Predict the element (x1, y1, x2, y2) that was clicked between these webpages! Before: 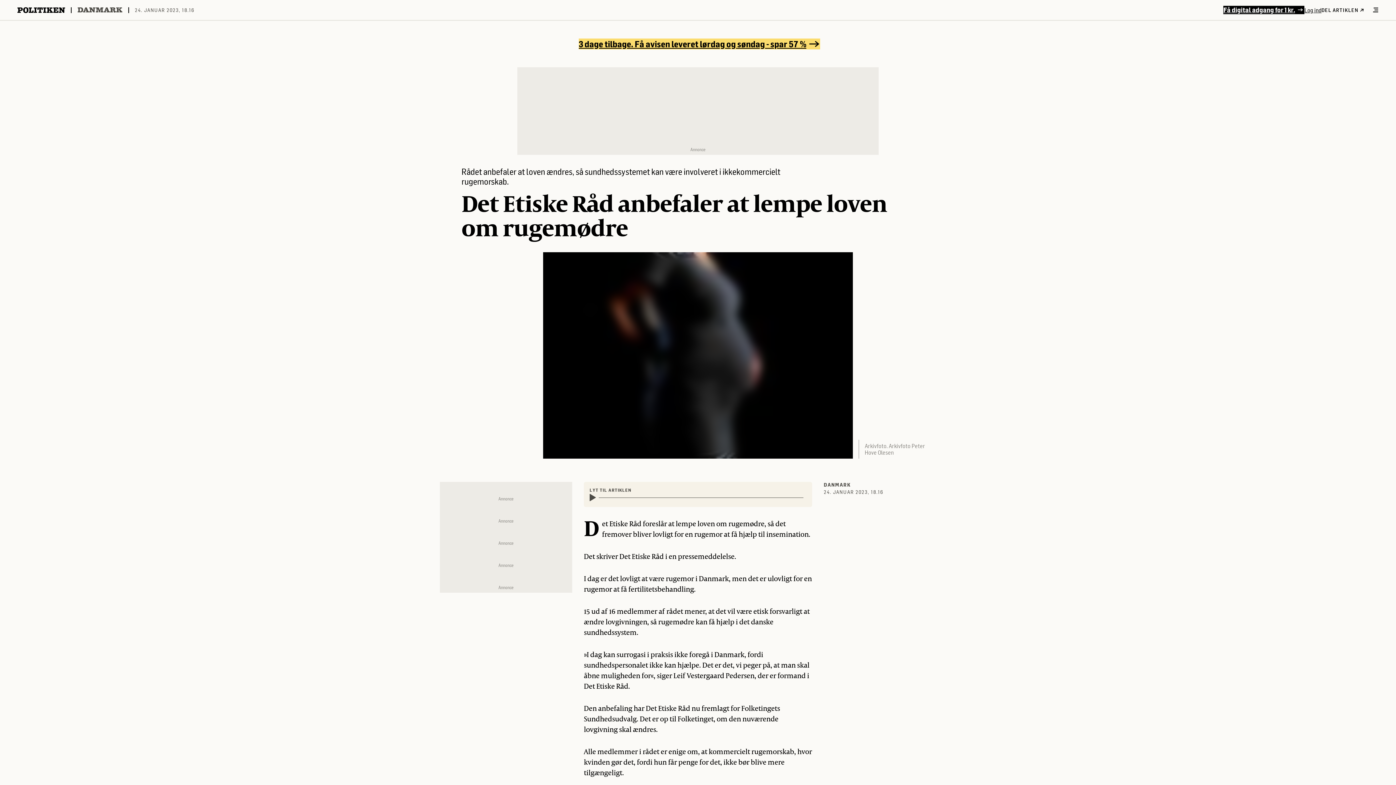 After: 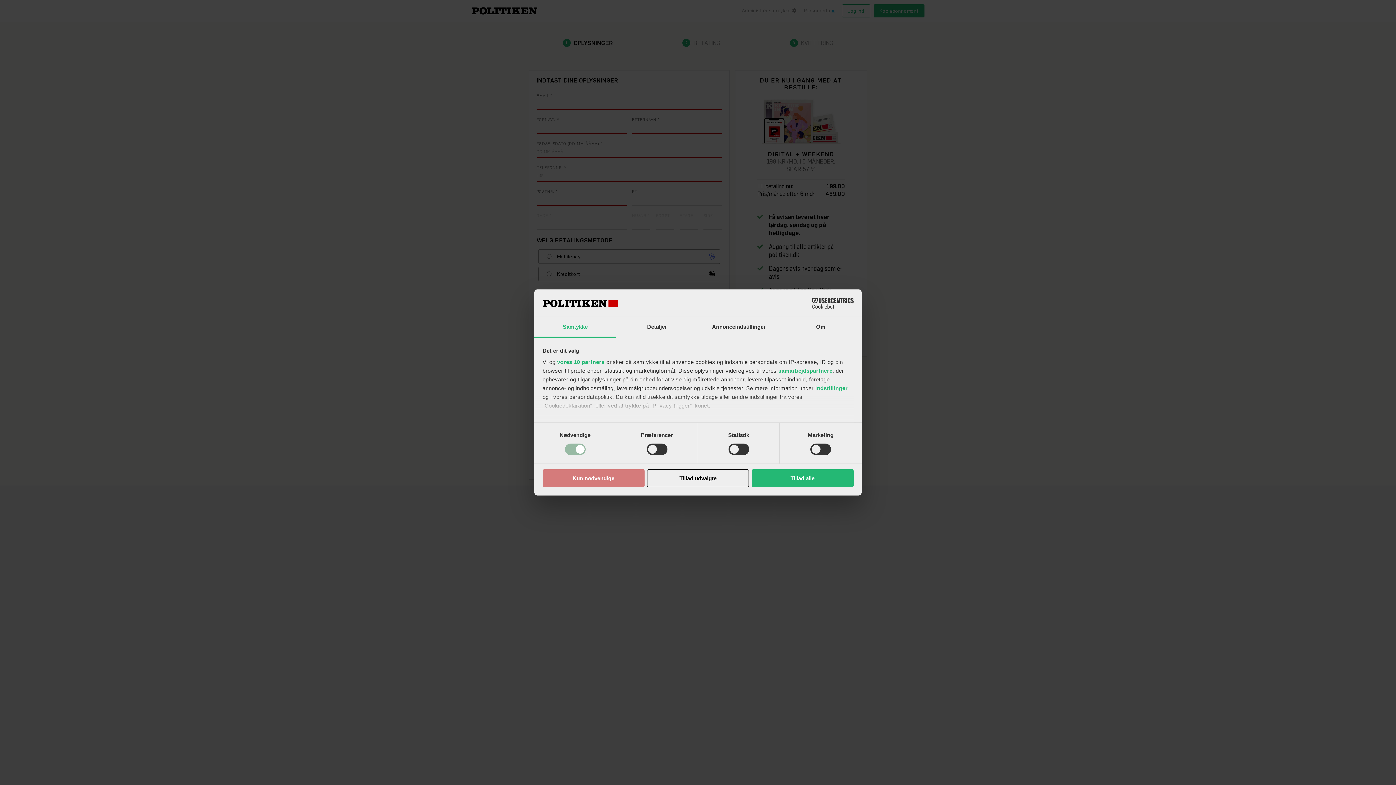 Action: bbox: (578, 38, 820, 49) label: 3 dage tilbage. Få avisen leveret lørdag og søndag - spar 57 %